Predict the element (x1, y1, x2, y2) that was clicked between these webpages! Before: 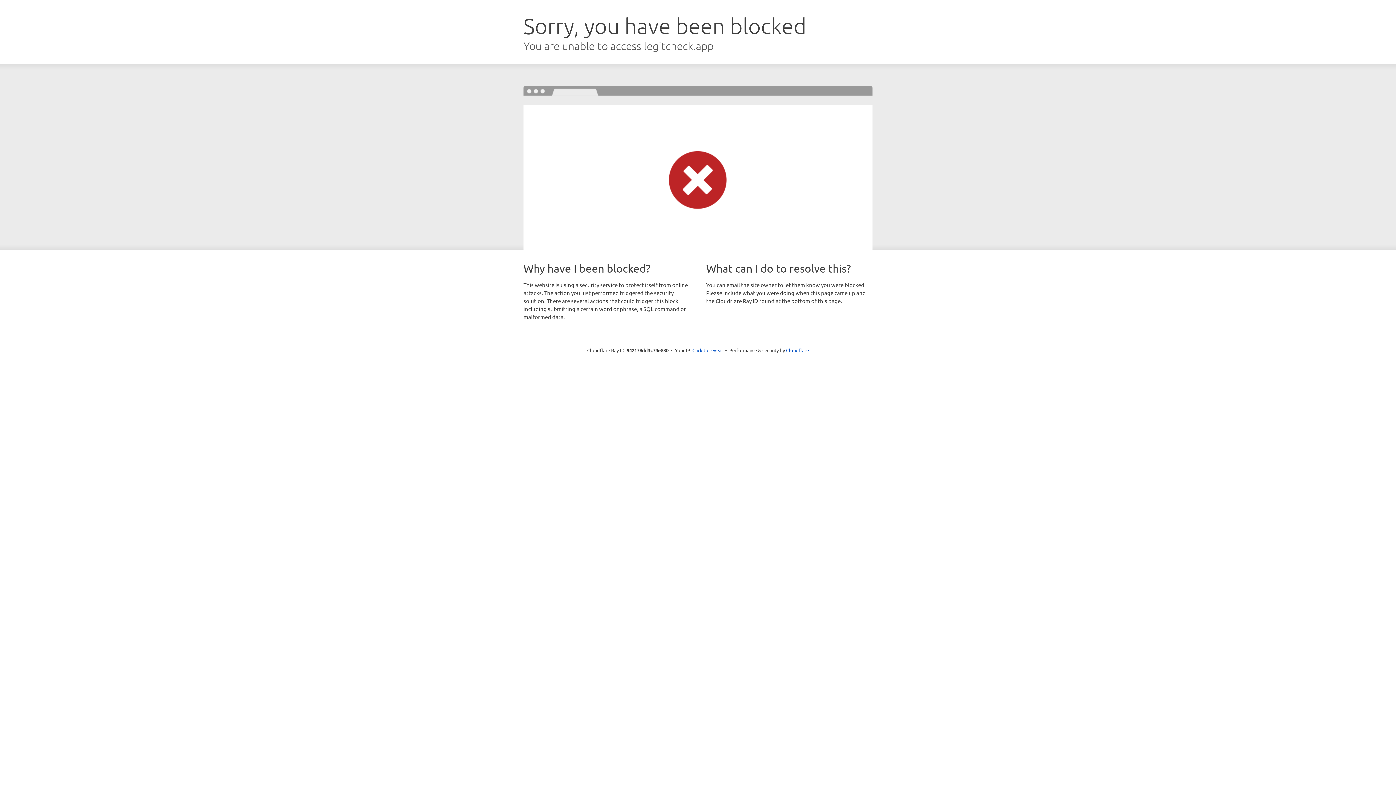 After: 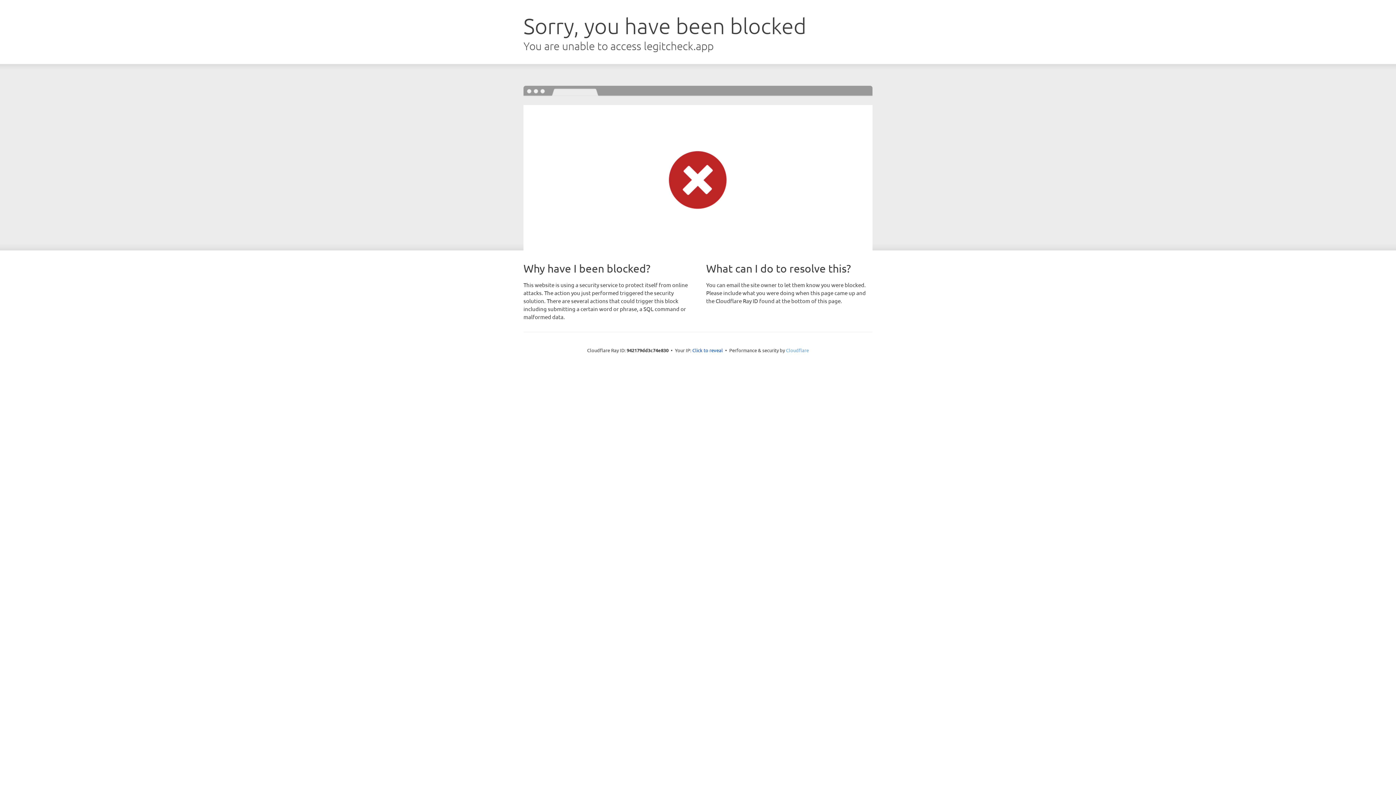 Action: label: Cloudflare bbox: (786, 347, 809, 353)